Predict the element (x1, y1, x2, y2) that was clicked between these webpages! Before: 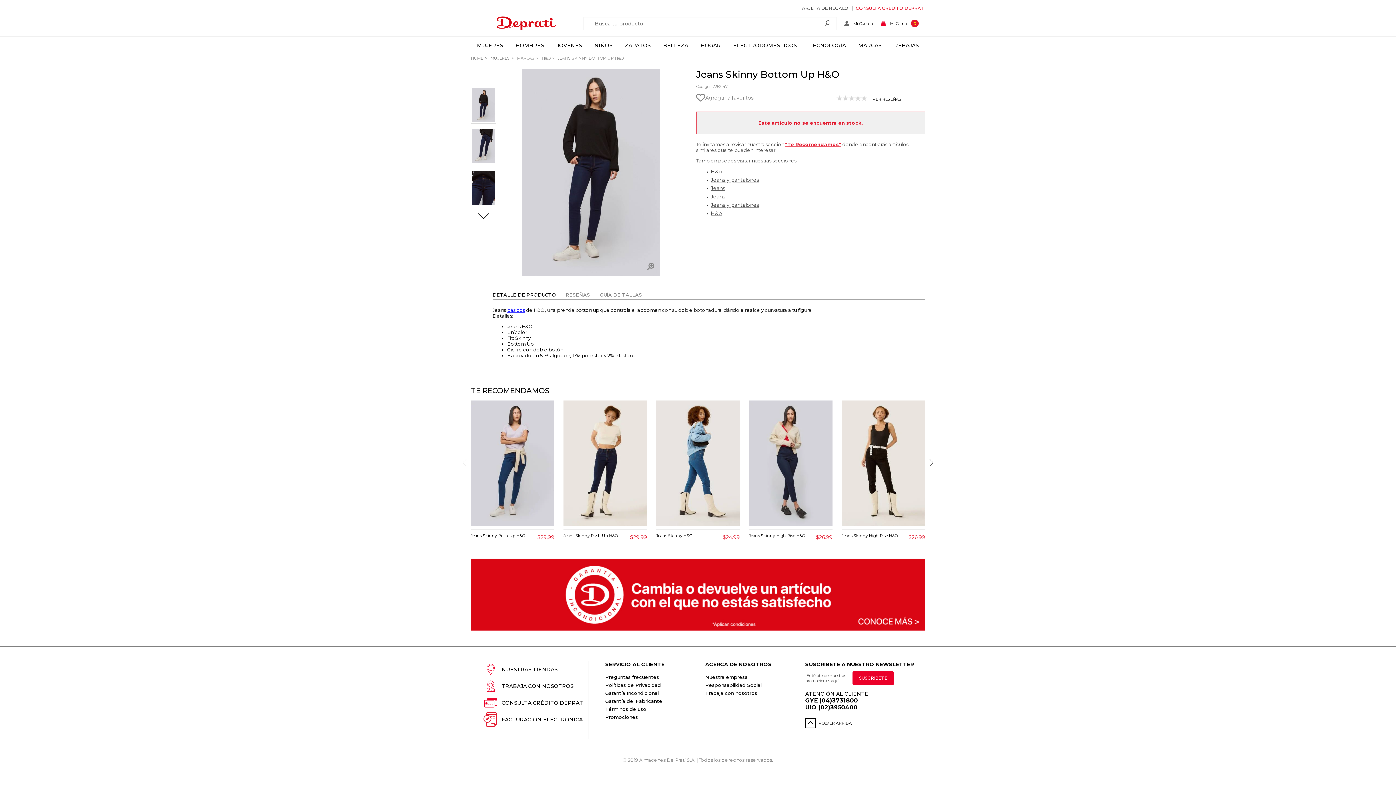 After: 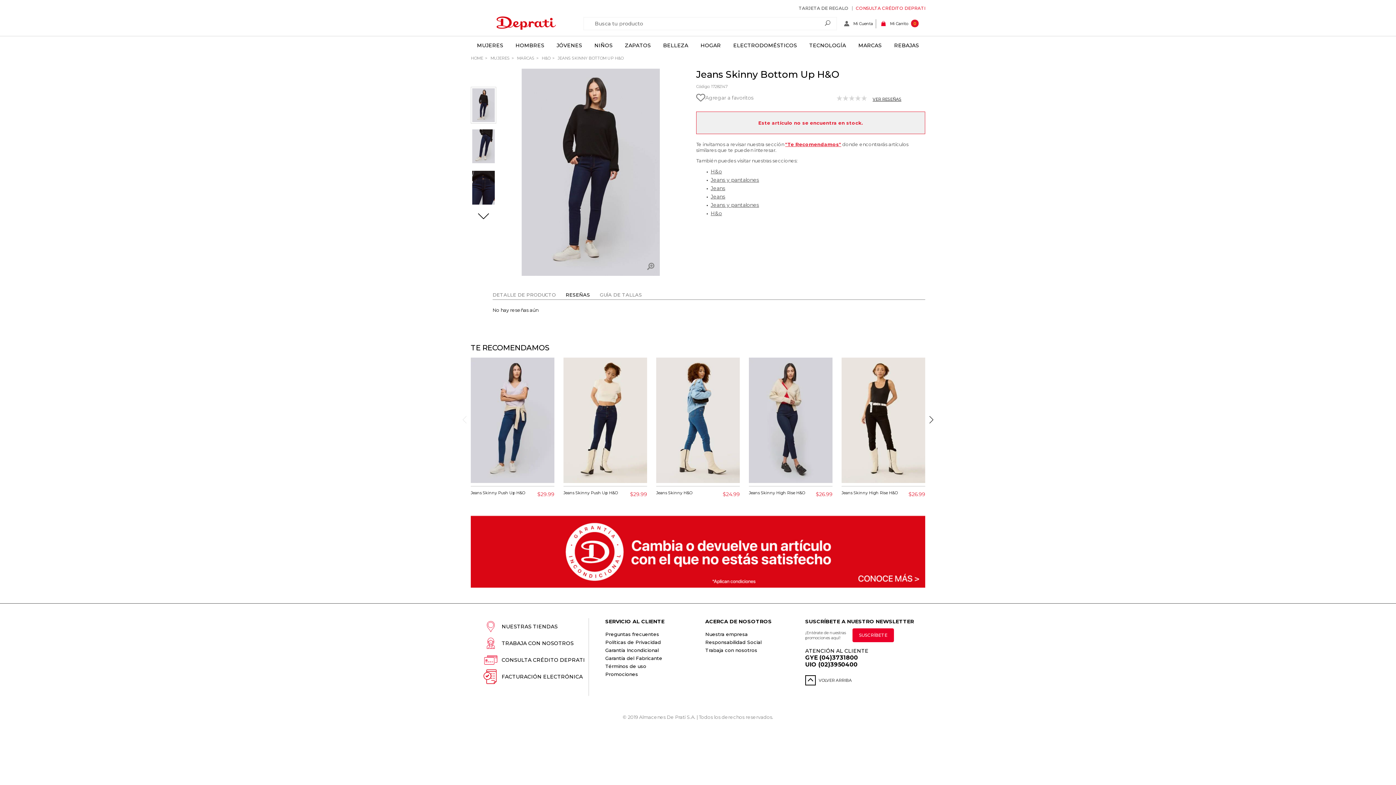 Action: label: RESEÑAS bbox: (565, 292, 597, 297)